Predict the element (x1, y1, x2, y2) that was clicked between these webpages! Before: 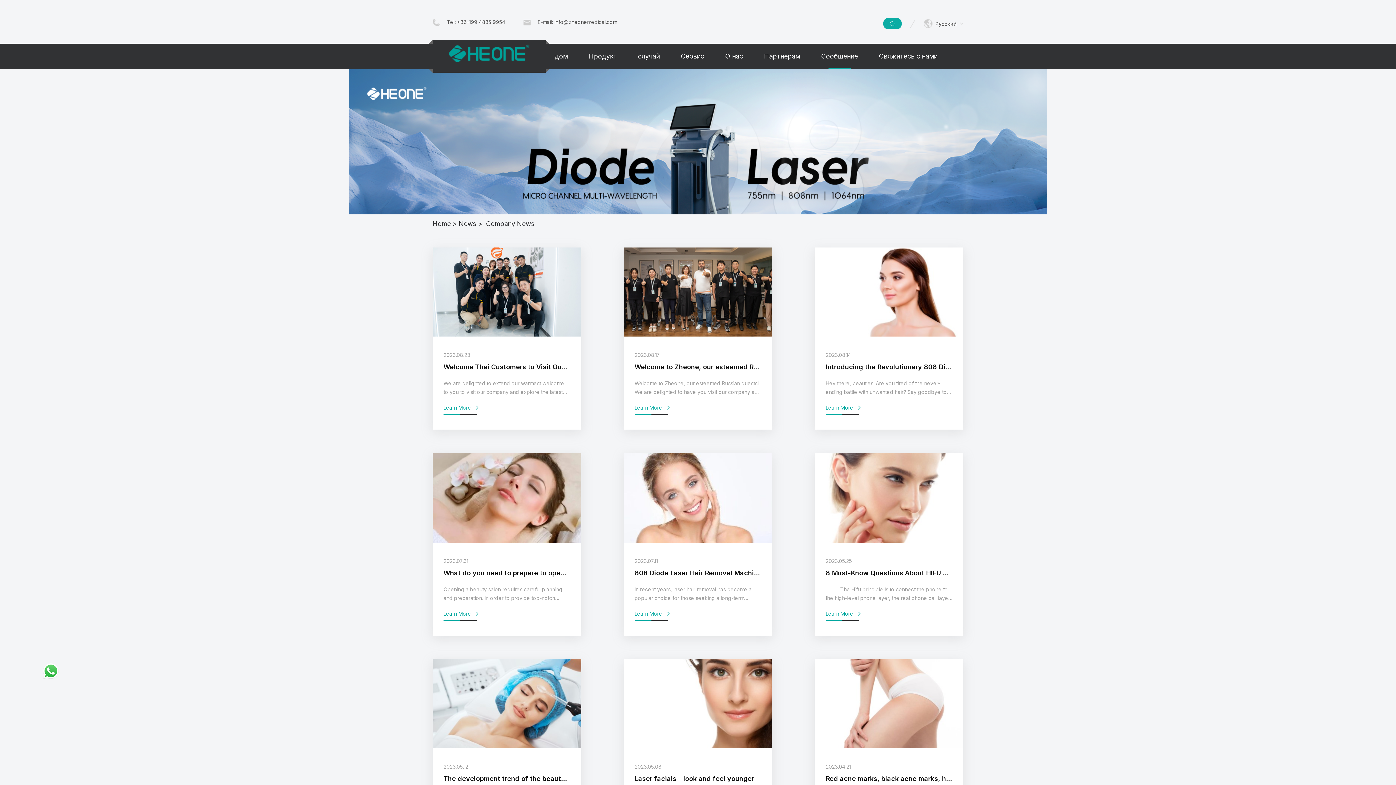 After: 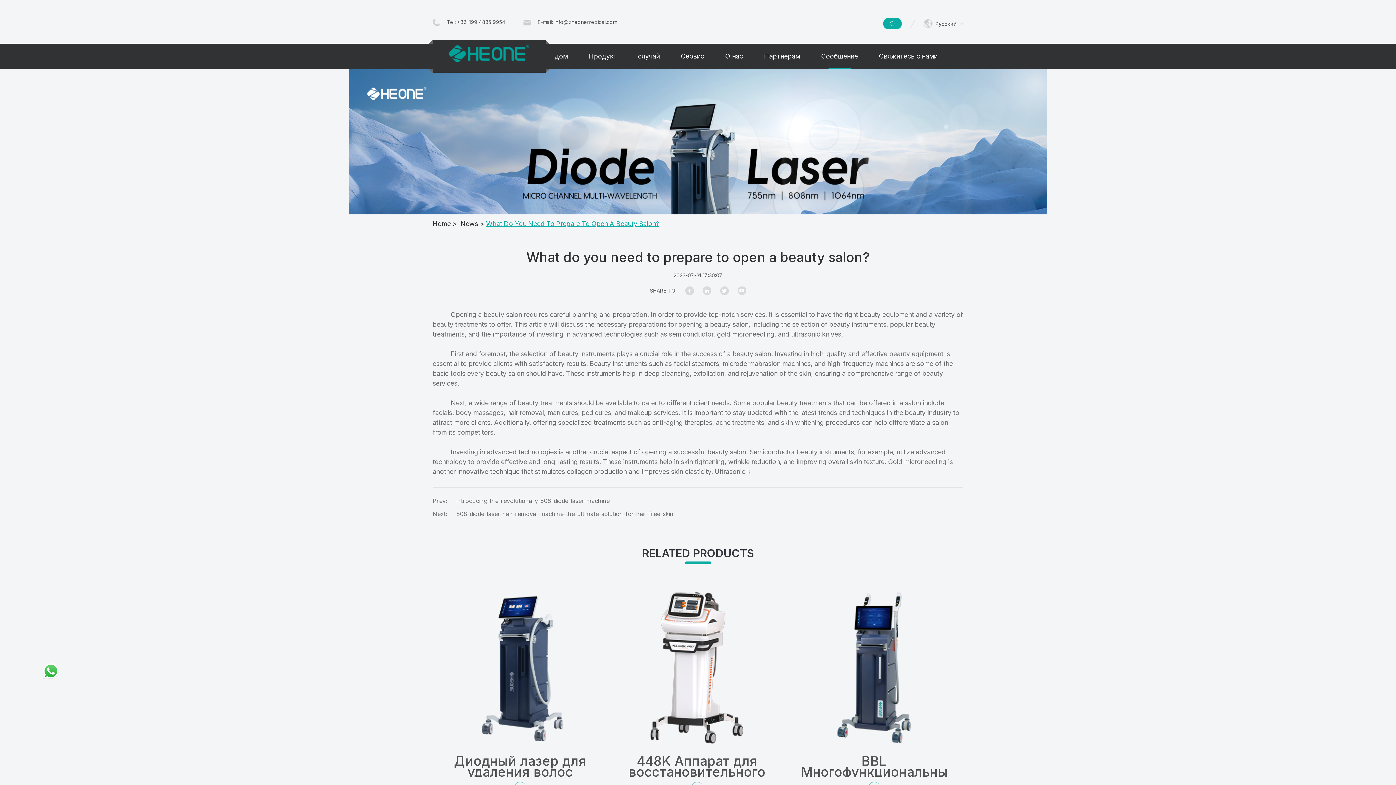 Action: bbox: (443, 569, 617, 576) label: What do you need to prepare to open a beauty salon?